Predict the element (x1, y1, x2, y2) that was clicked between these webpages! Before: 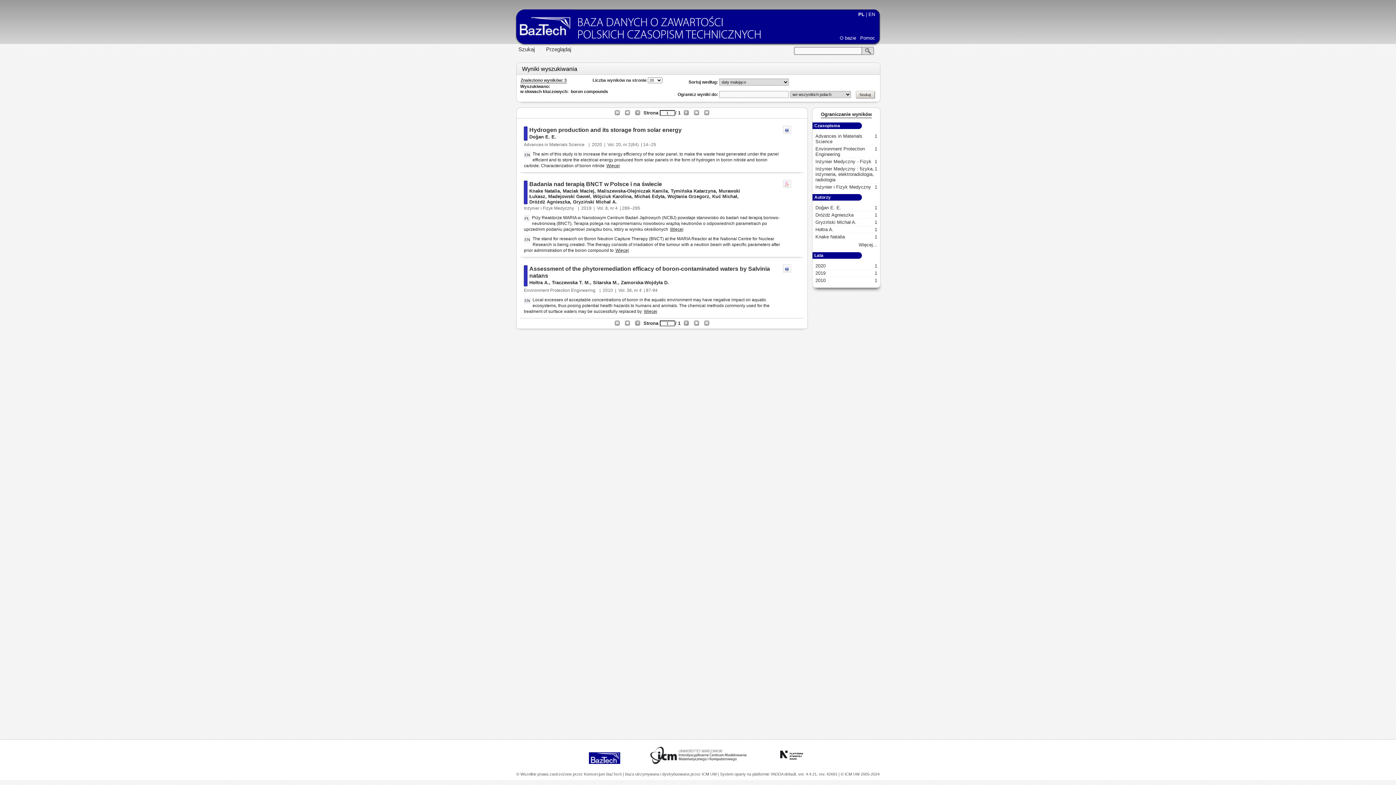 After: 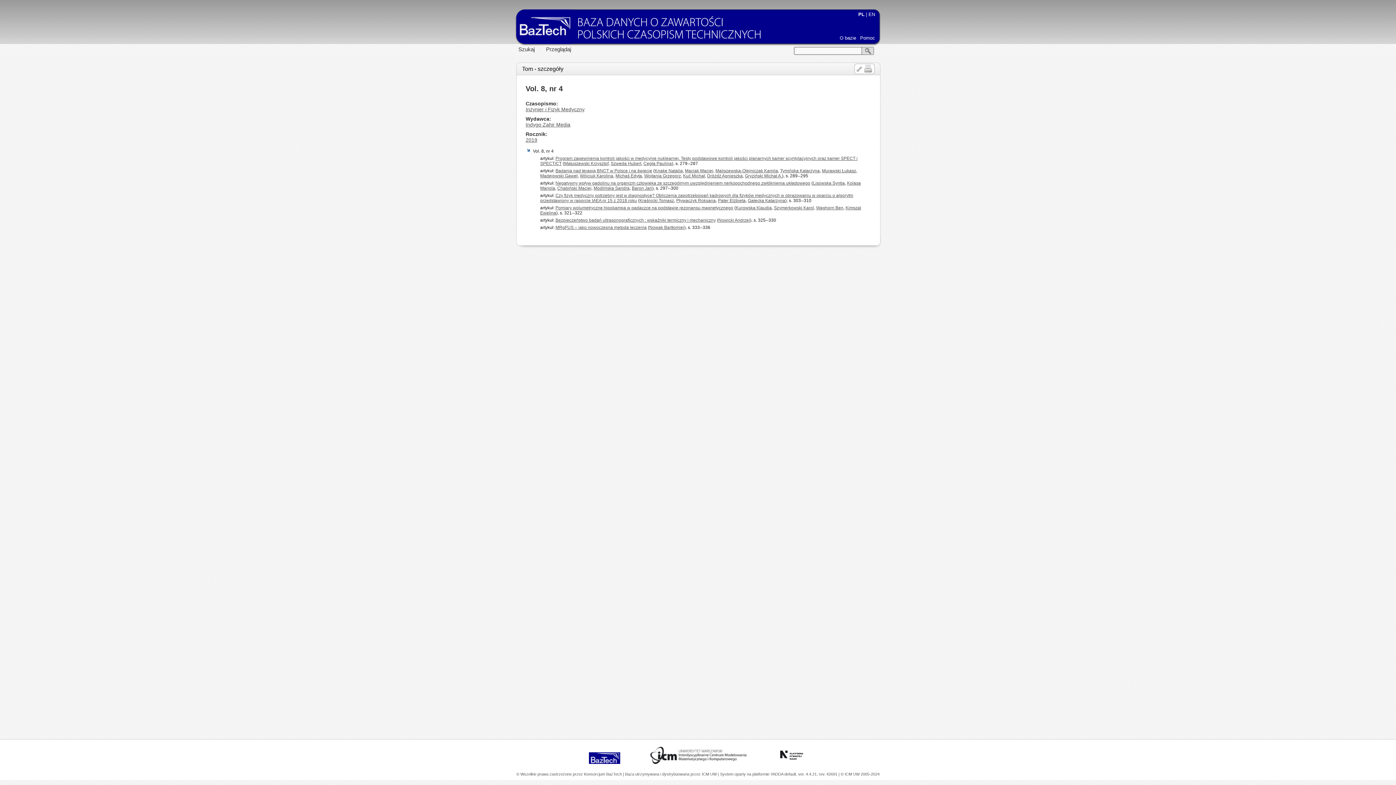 Action: label: Vol. 8, nr 4 bbox: (597, 205, 617, 210)